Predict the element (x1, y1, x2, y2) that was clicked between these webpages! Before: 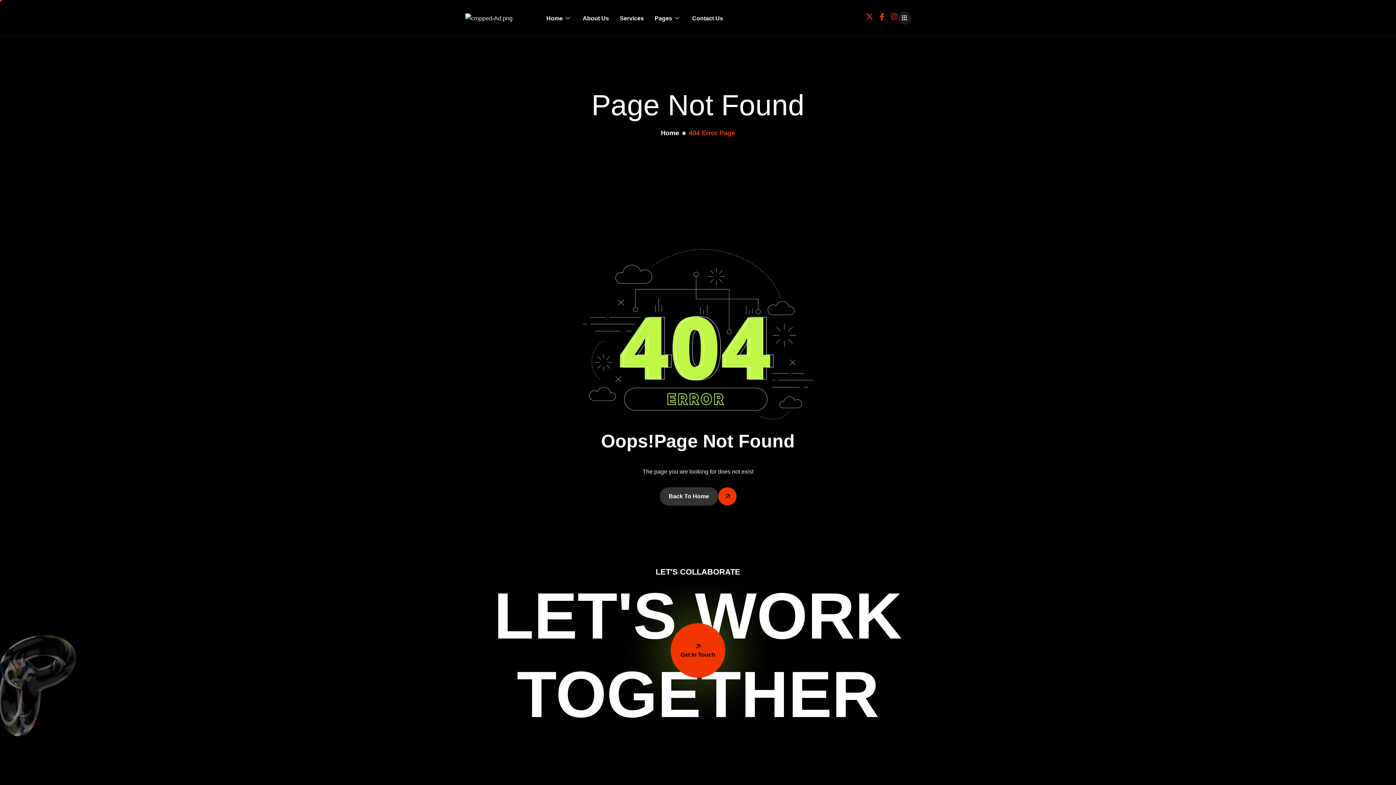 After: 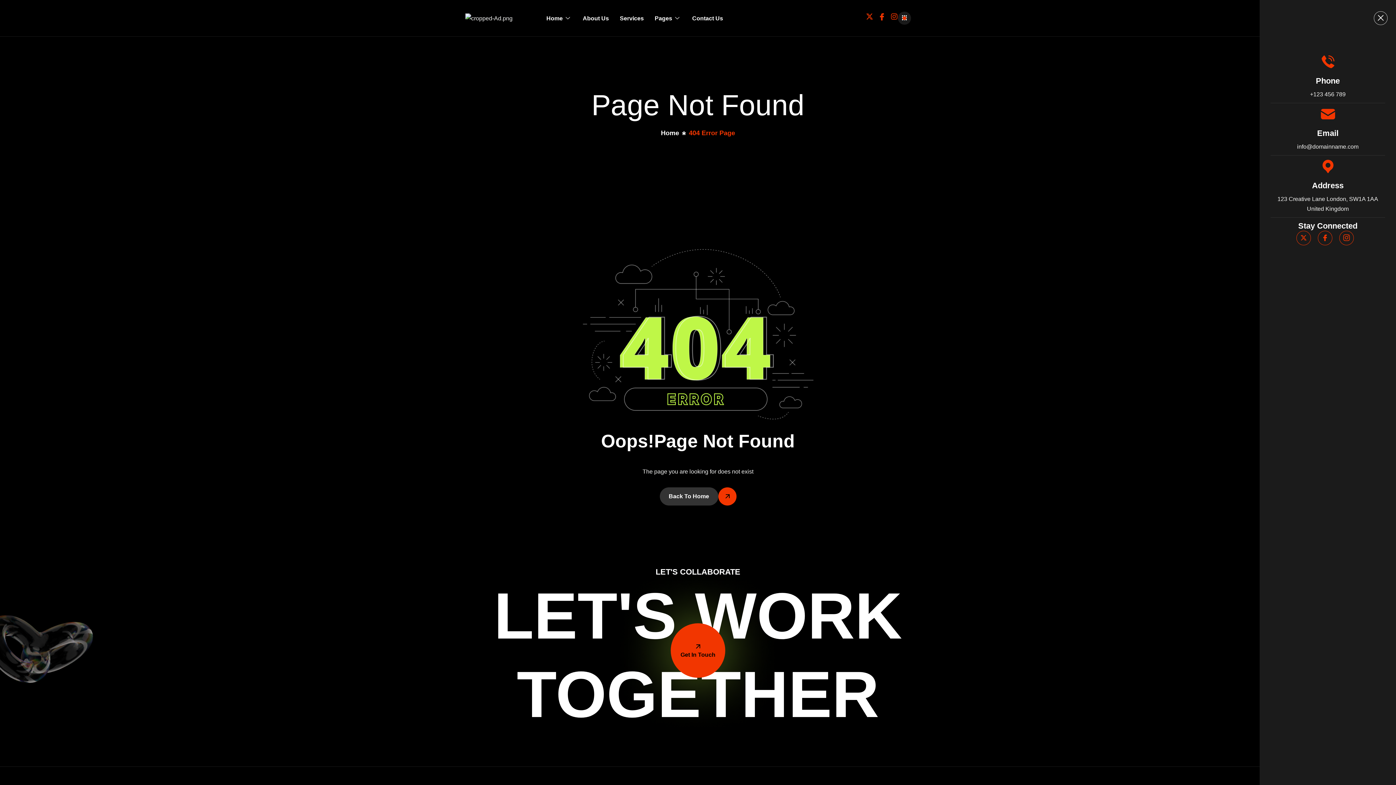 Action: bbox: (898, 11, 911, 24) label: offcanvas-menu